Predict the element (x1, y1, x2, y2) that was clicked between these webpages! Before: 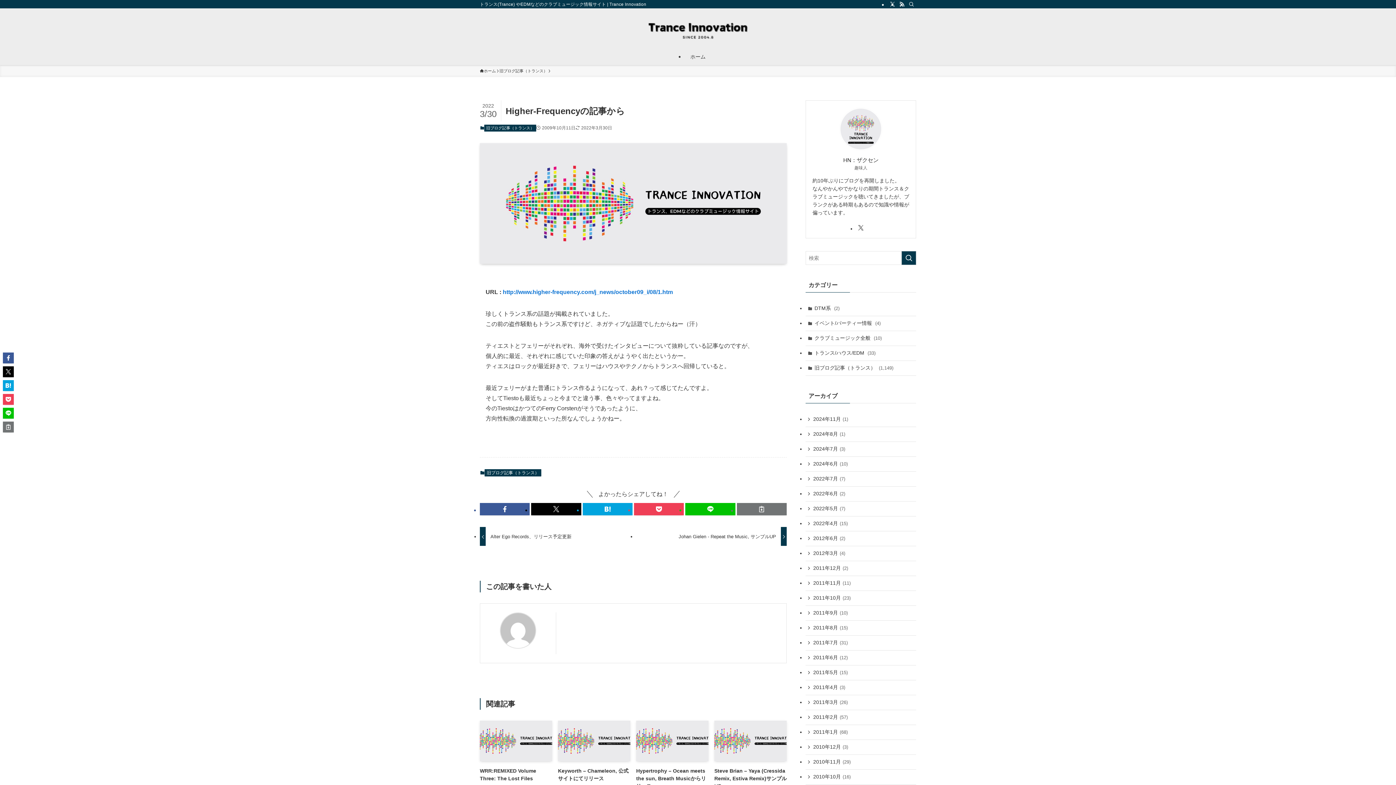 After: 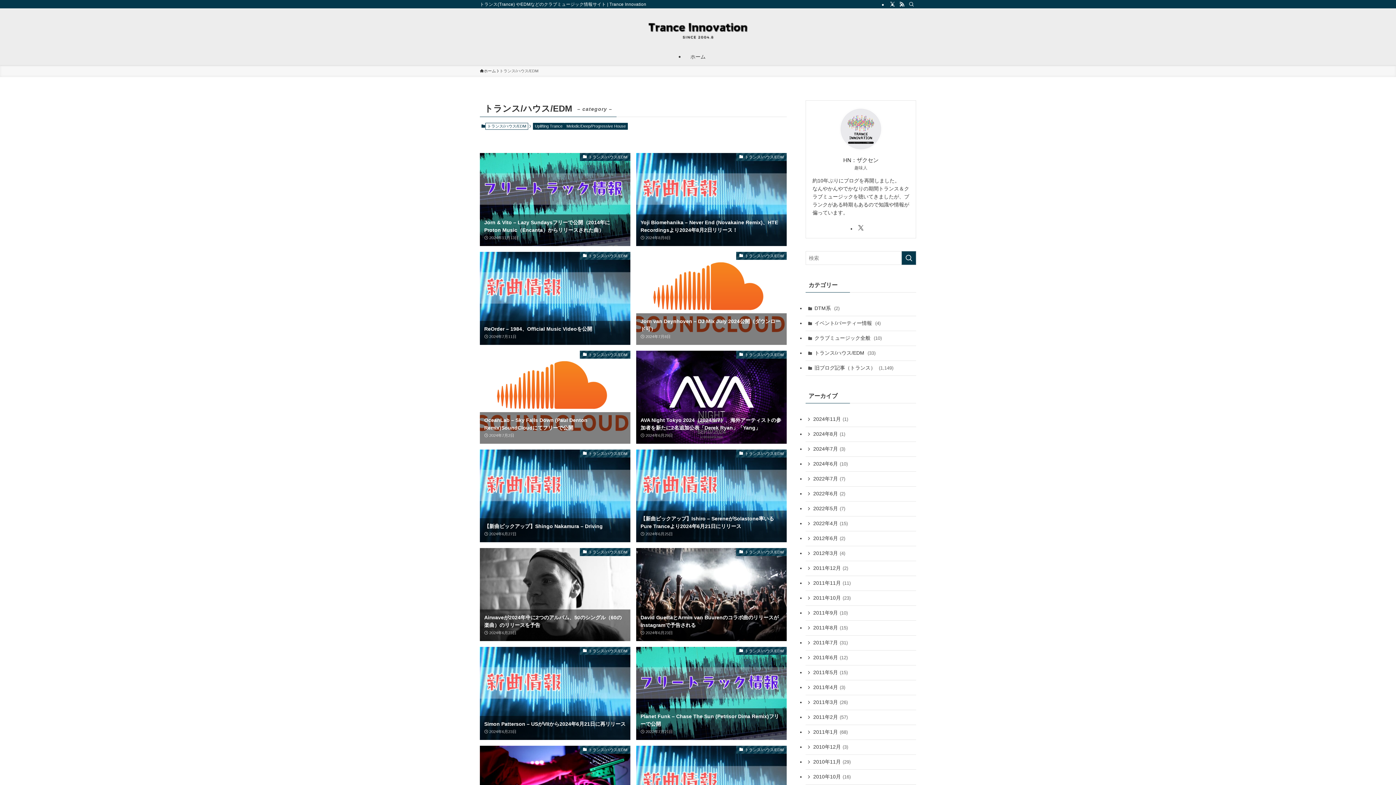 Action: bbox: (805, 346, 916, 360) label: トランス/ハウス/EDM (33)